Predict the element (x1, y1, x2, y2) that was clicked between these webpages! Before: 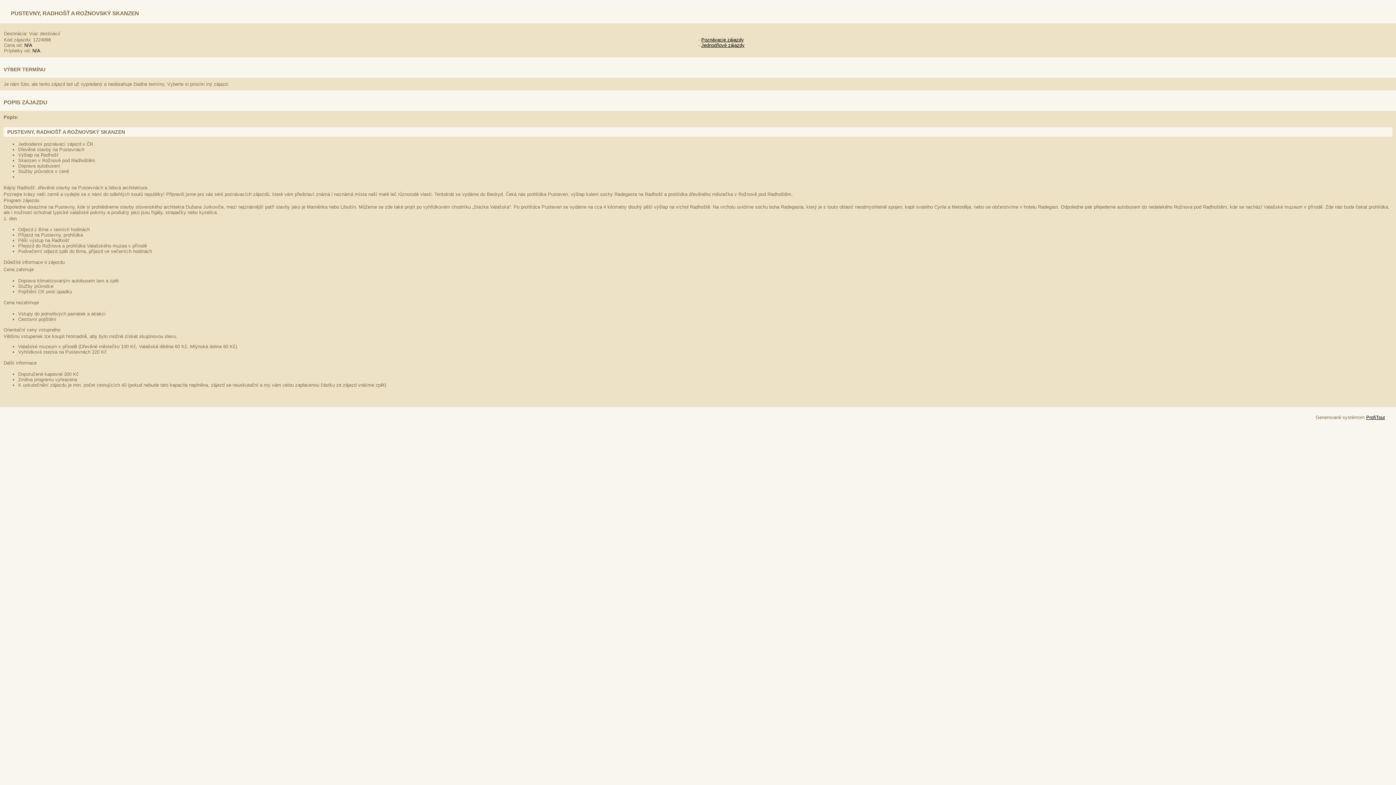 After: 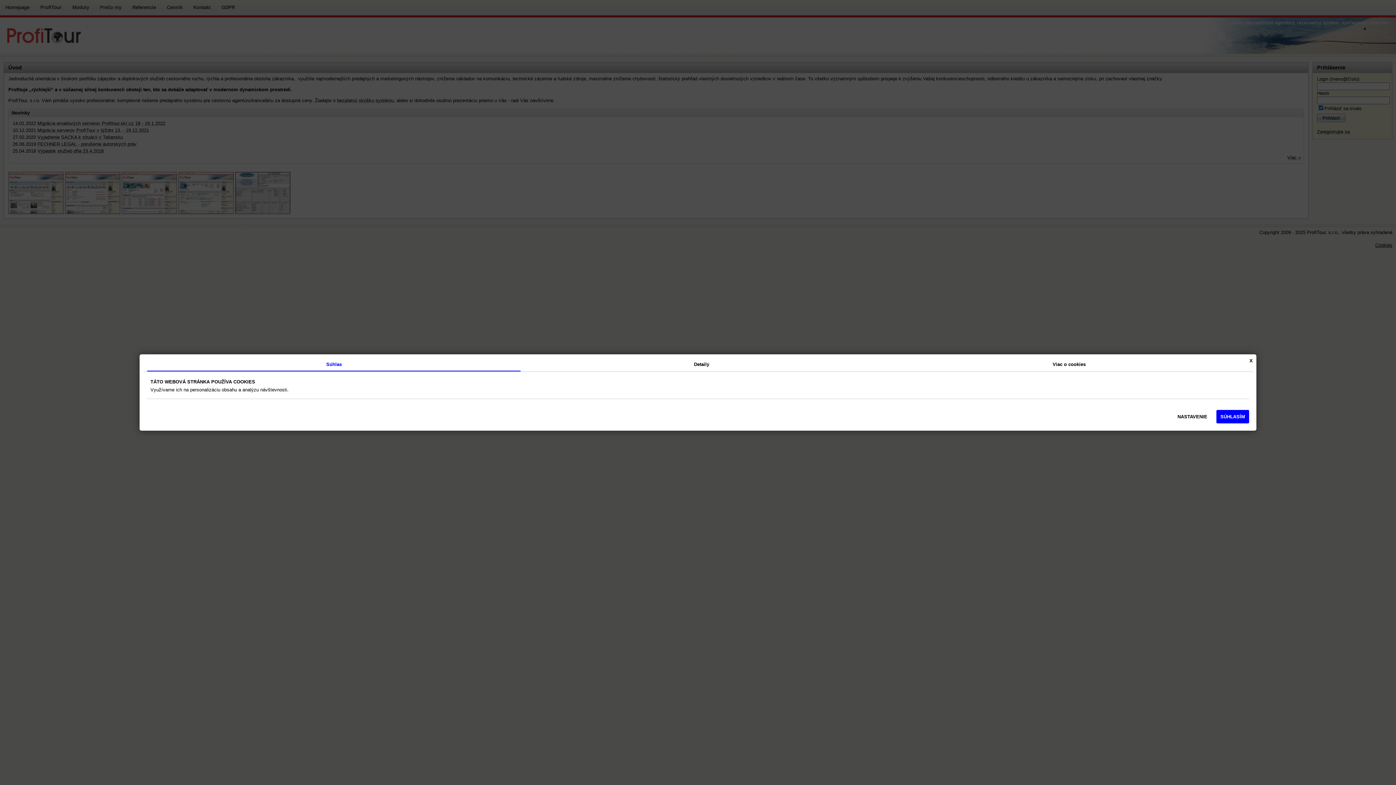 Action: bbox: (1366, 414, 1385, 420) label: ProfiTour